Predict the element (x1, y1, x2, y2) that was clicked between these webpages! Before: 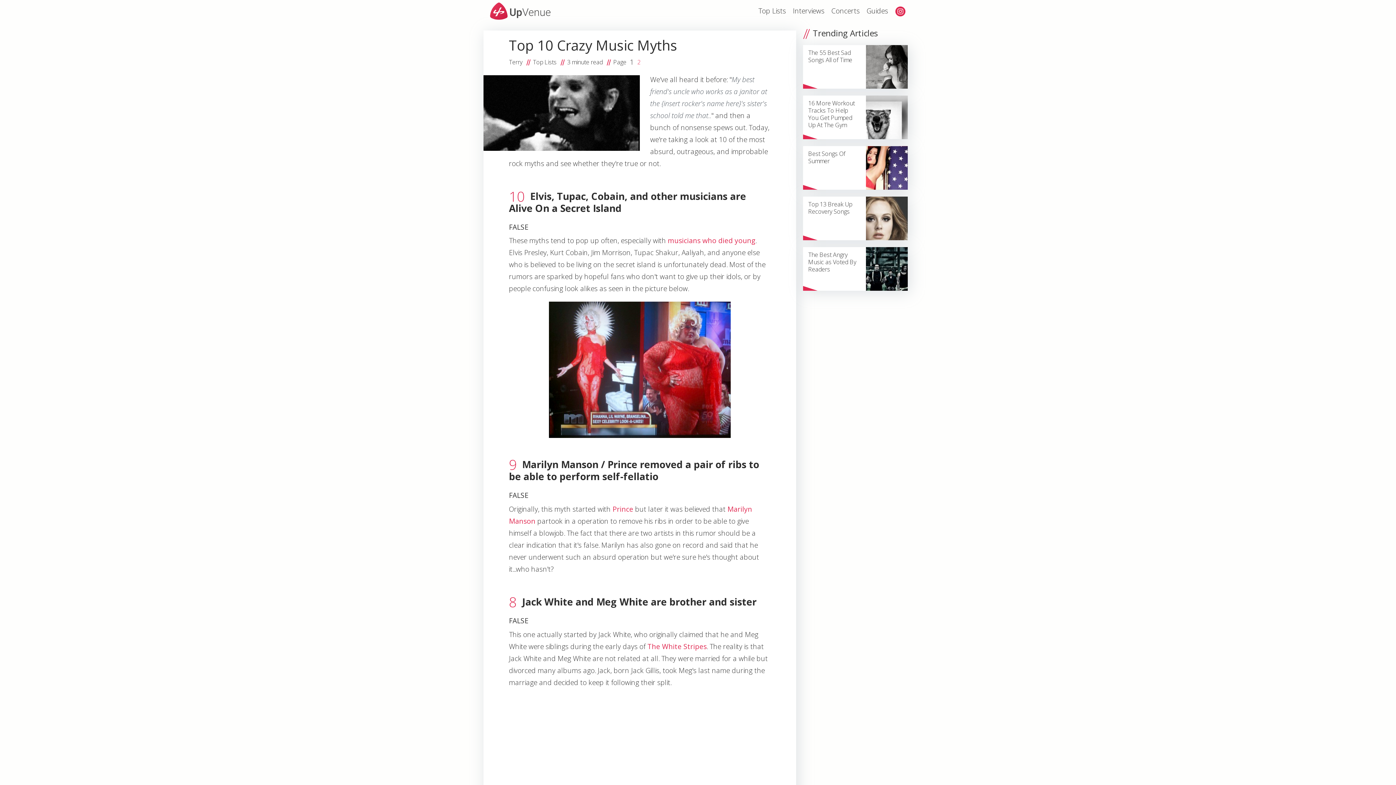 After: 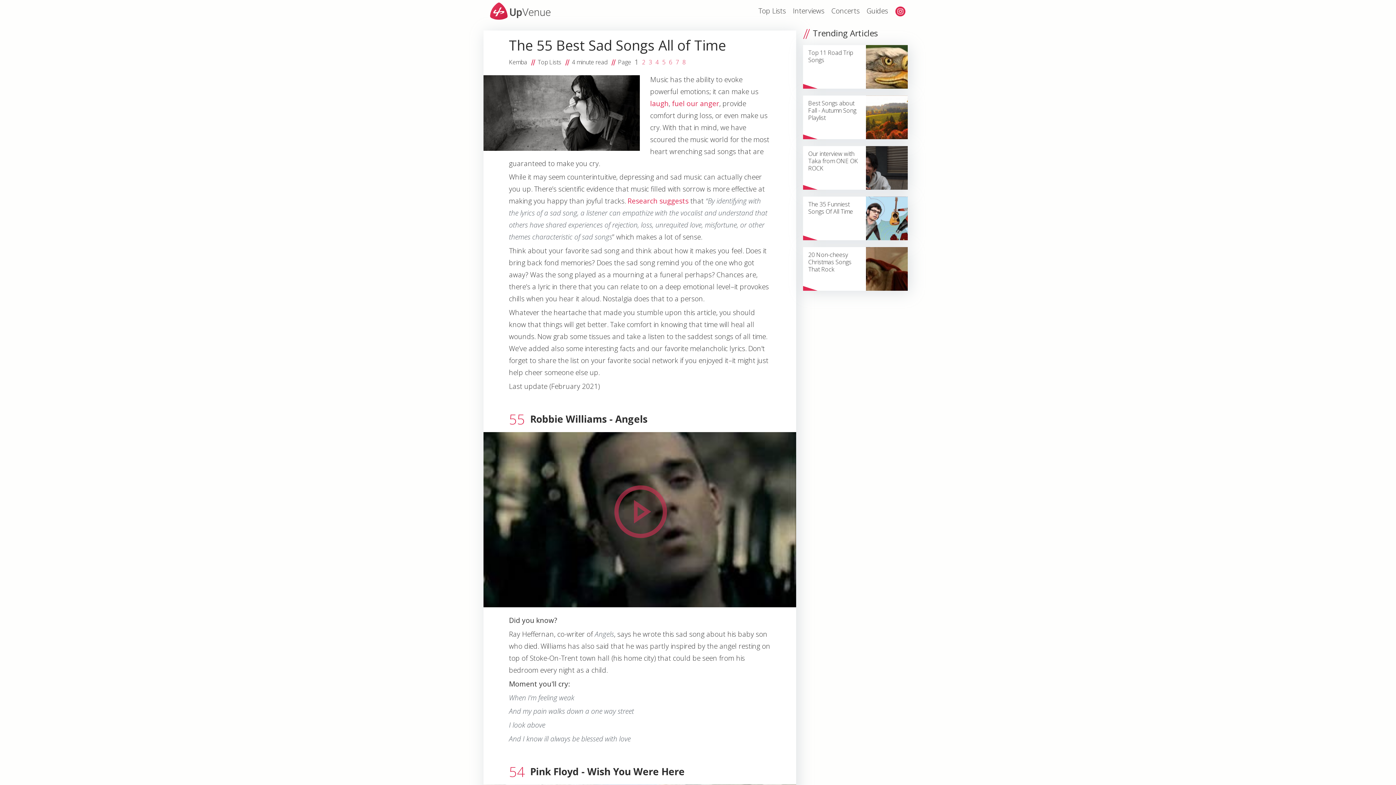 Action: bbox: (803, 45, 908, 88) label: The 55 Best Sad Songs All of Time